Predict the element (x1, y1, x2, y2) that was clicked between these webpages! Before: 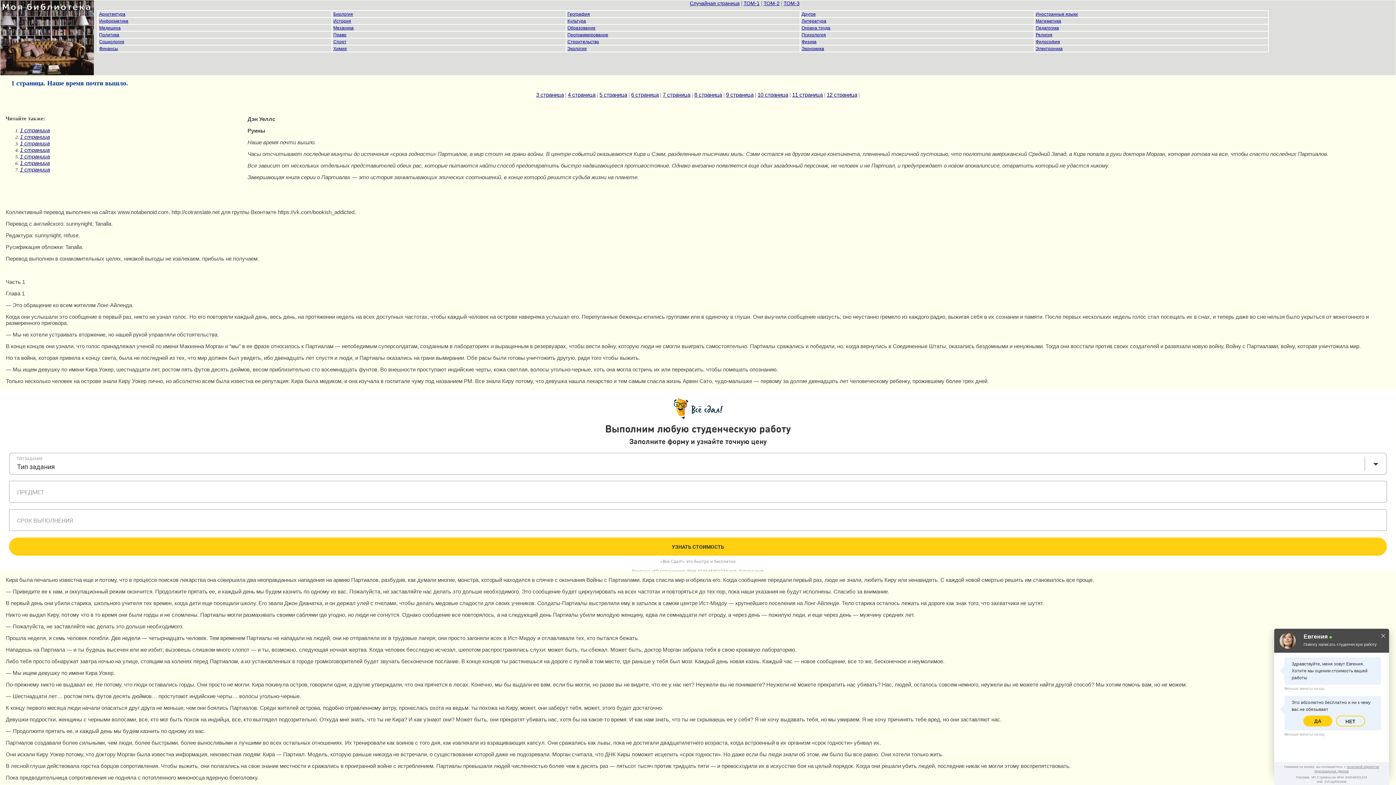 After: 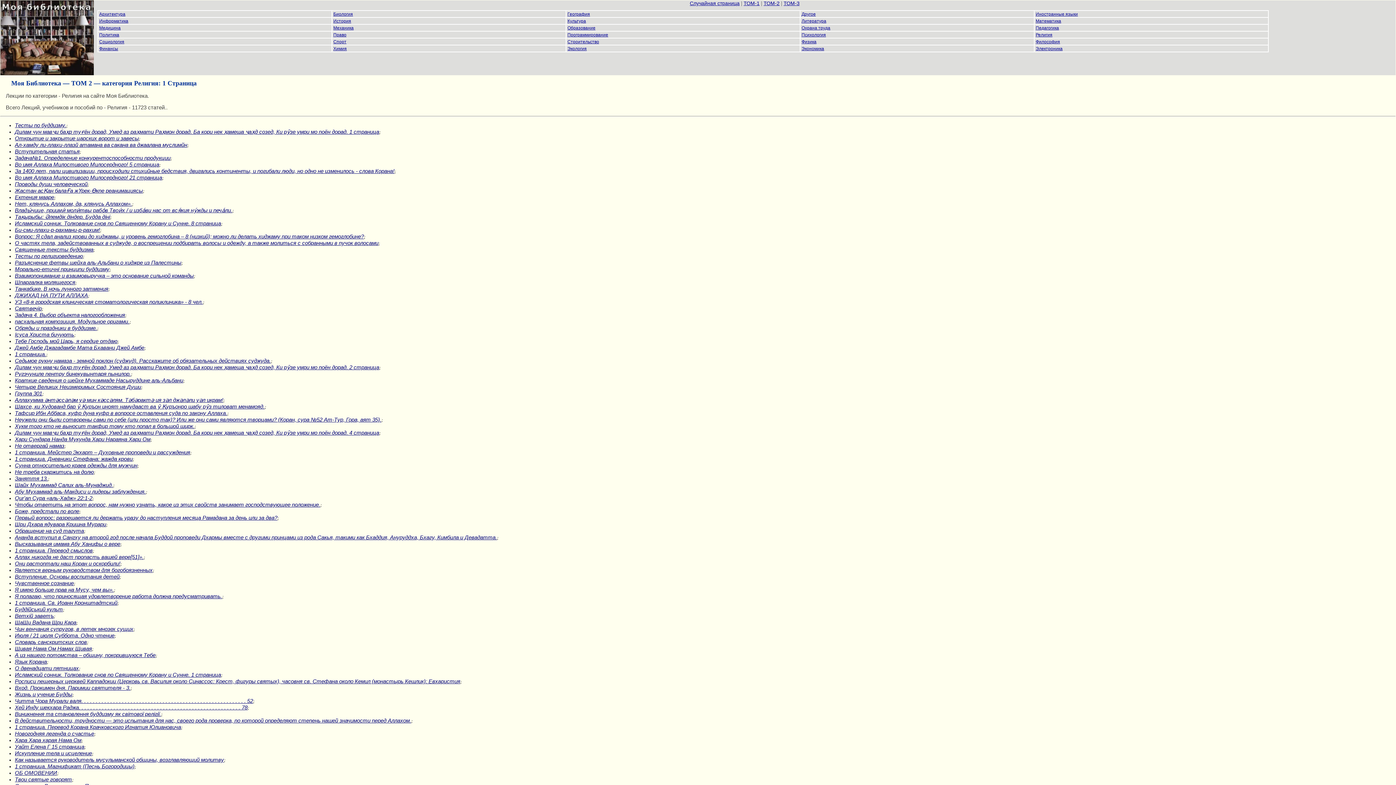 Action: bbox: (1036, 32, 1052, 37) label: Религия